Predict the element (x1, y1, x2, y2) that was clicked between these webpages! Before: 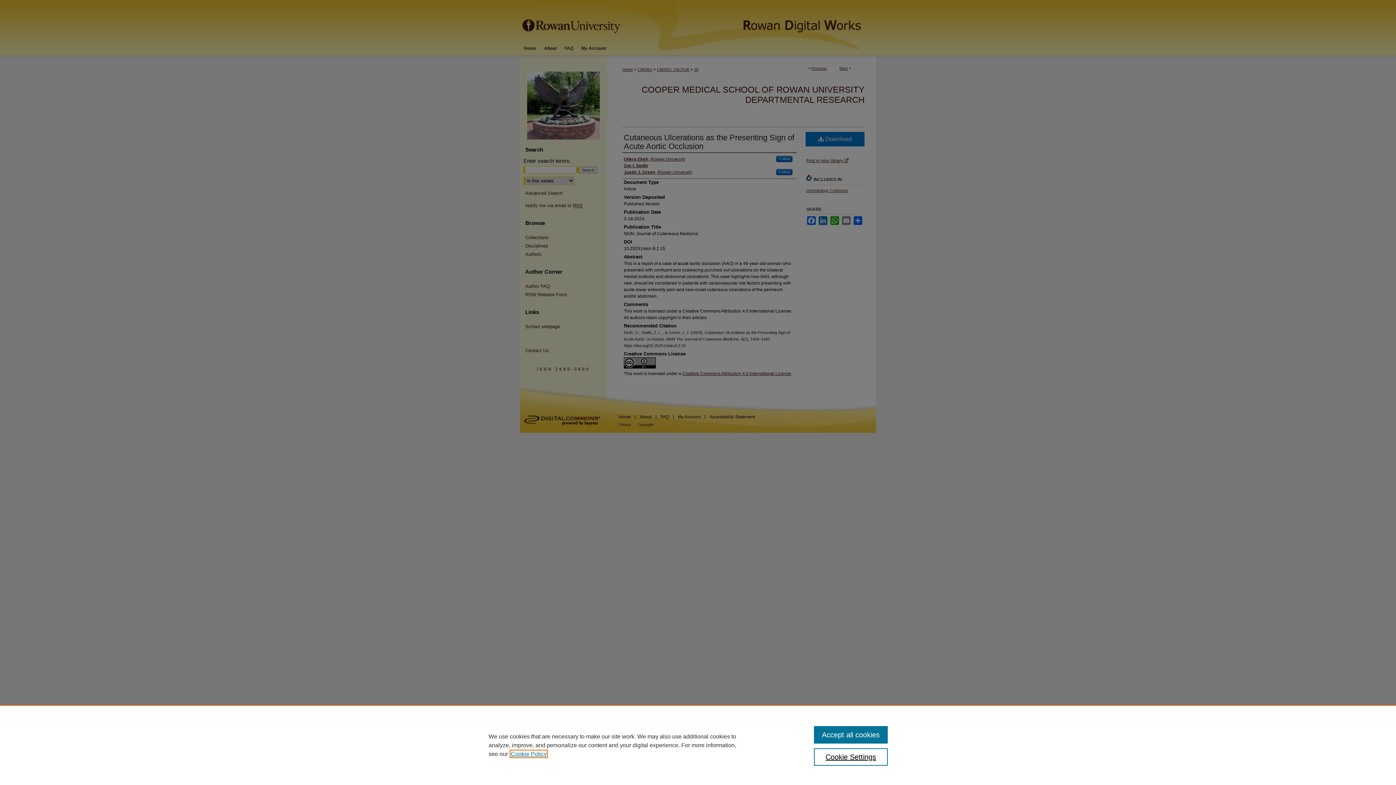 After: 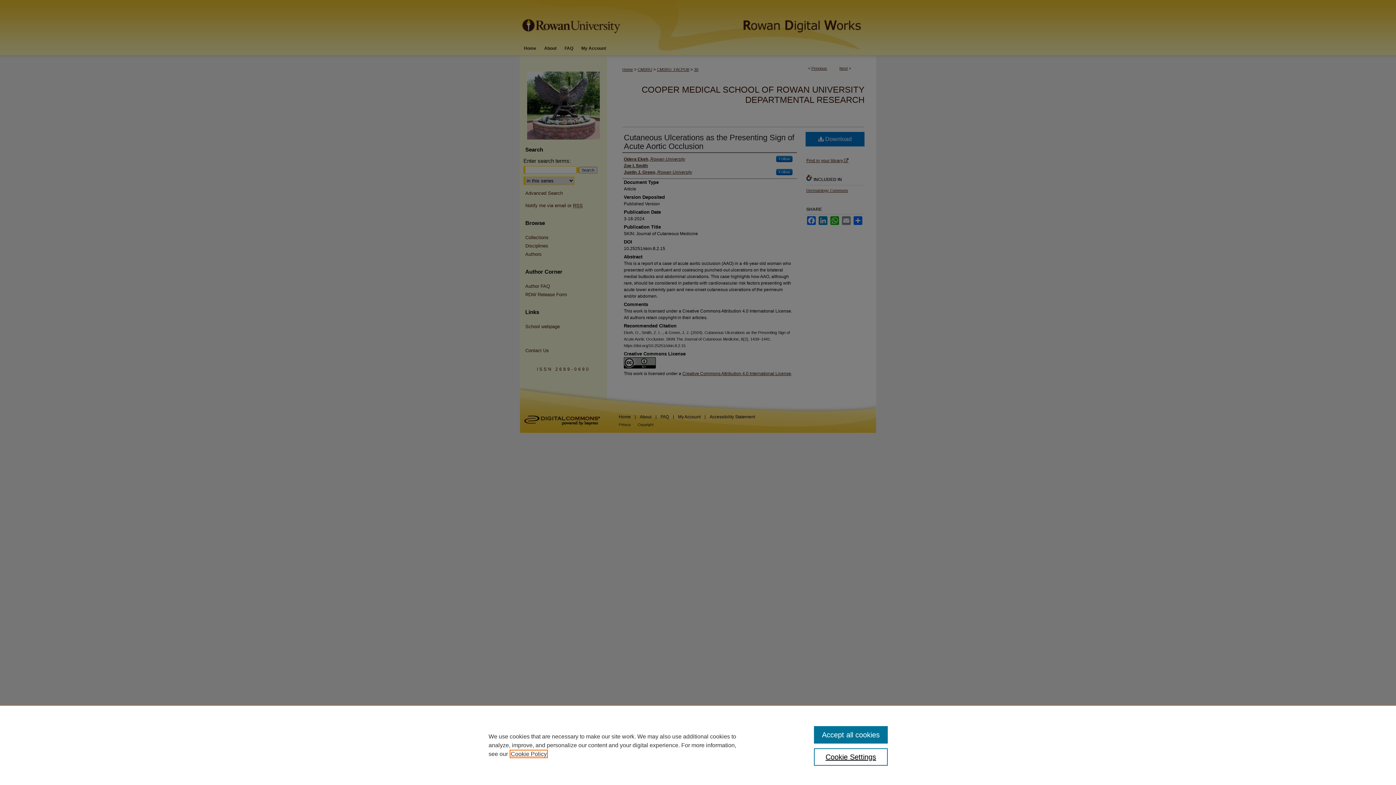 Action: bbox: (510, 751, 546, 757) label: , opens in a new tab